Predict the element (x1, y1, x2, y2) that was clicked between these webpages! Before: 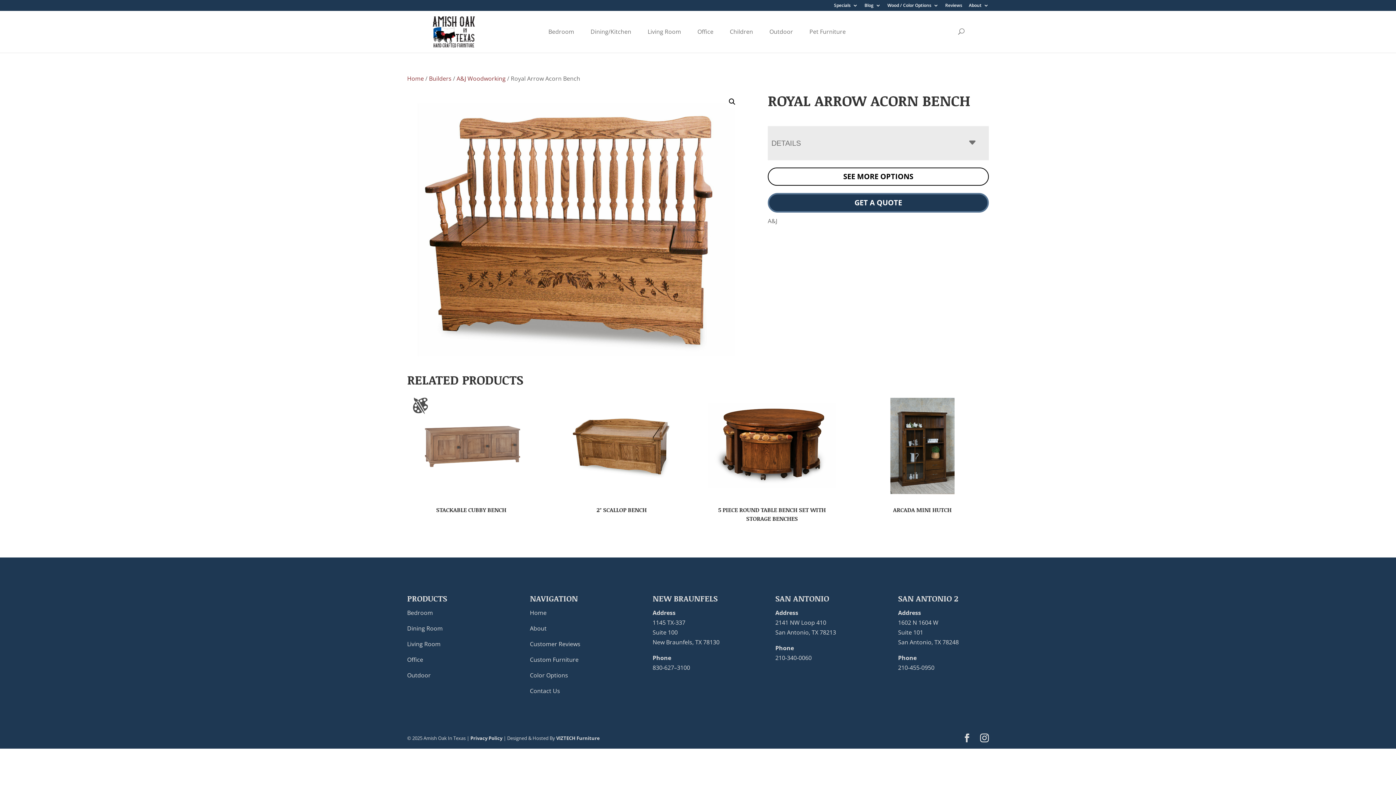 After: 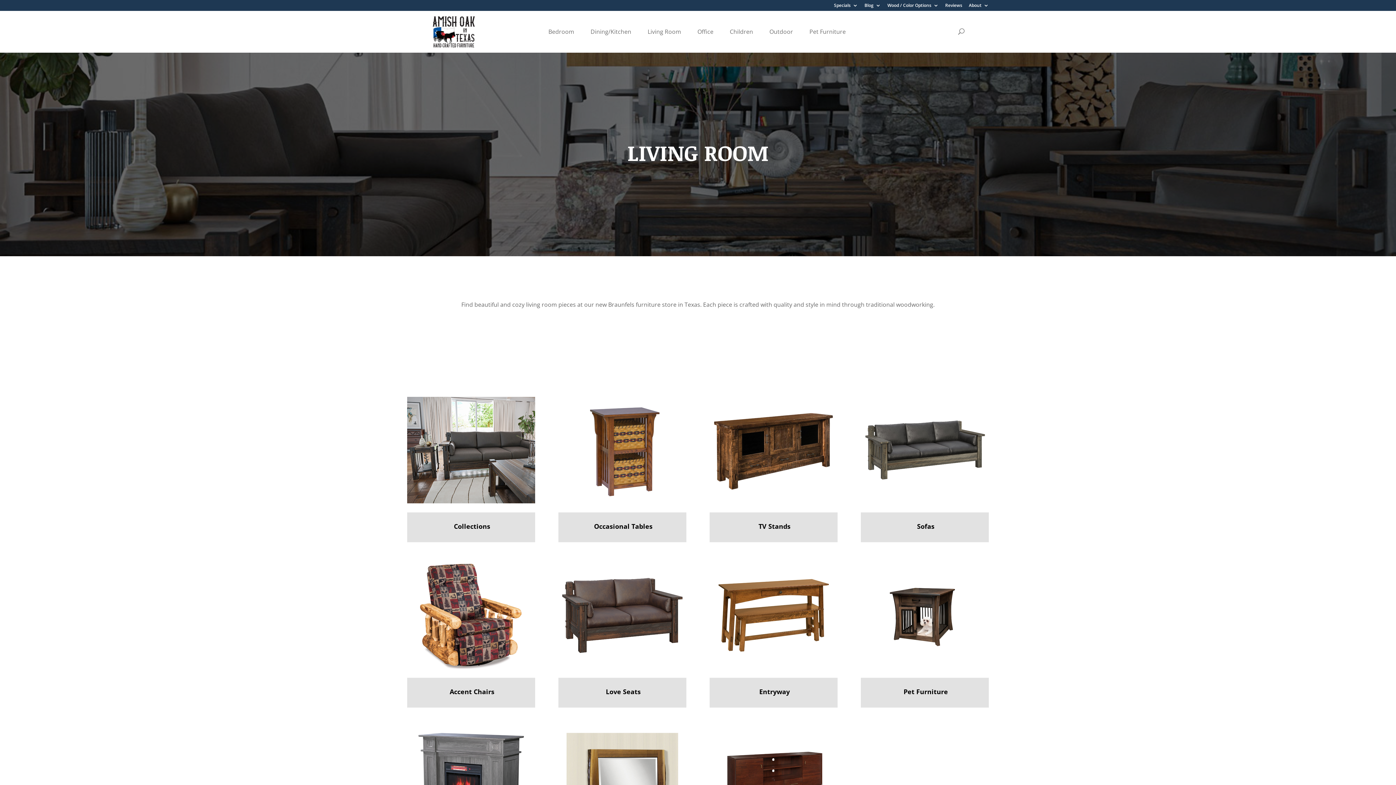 Action: label: Living Room bbox: (407, 640, 440, 648)